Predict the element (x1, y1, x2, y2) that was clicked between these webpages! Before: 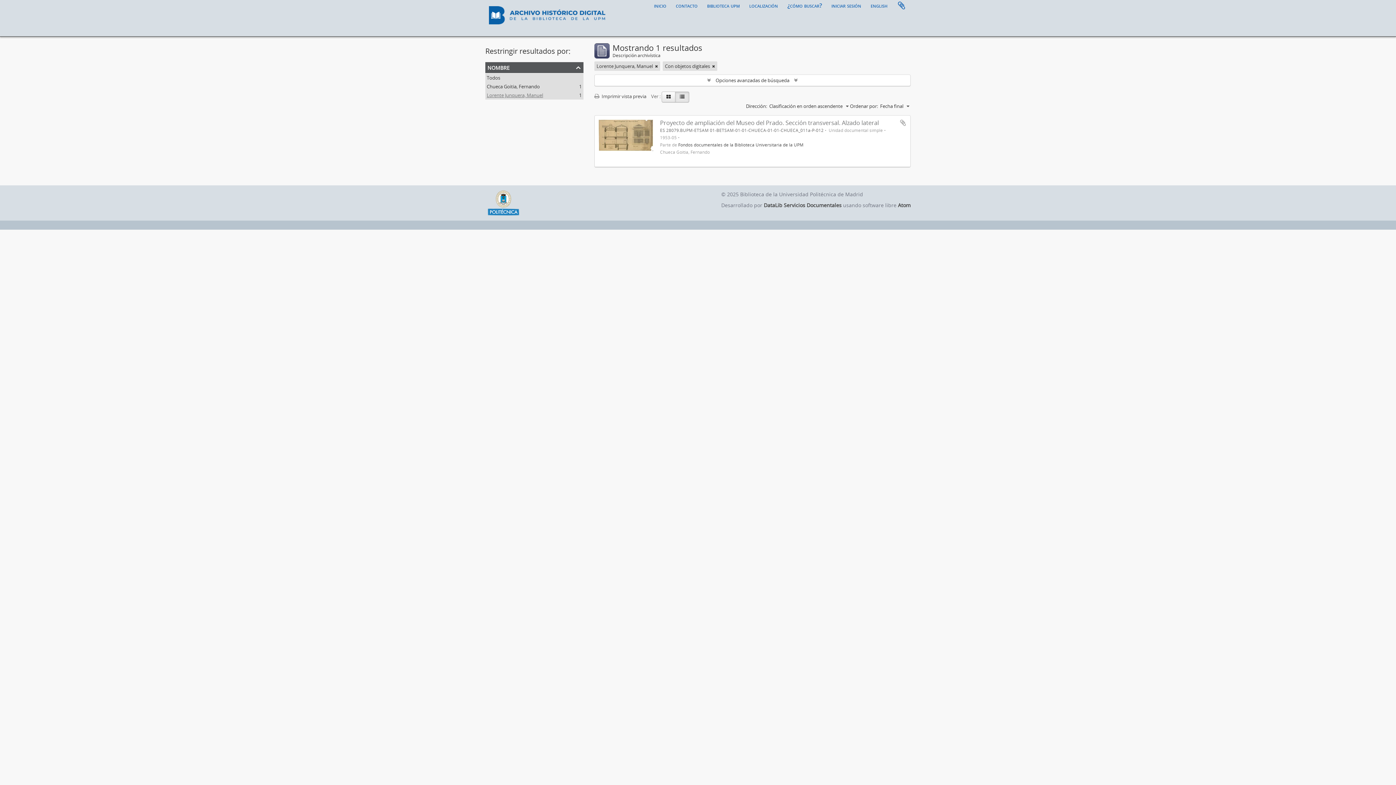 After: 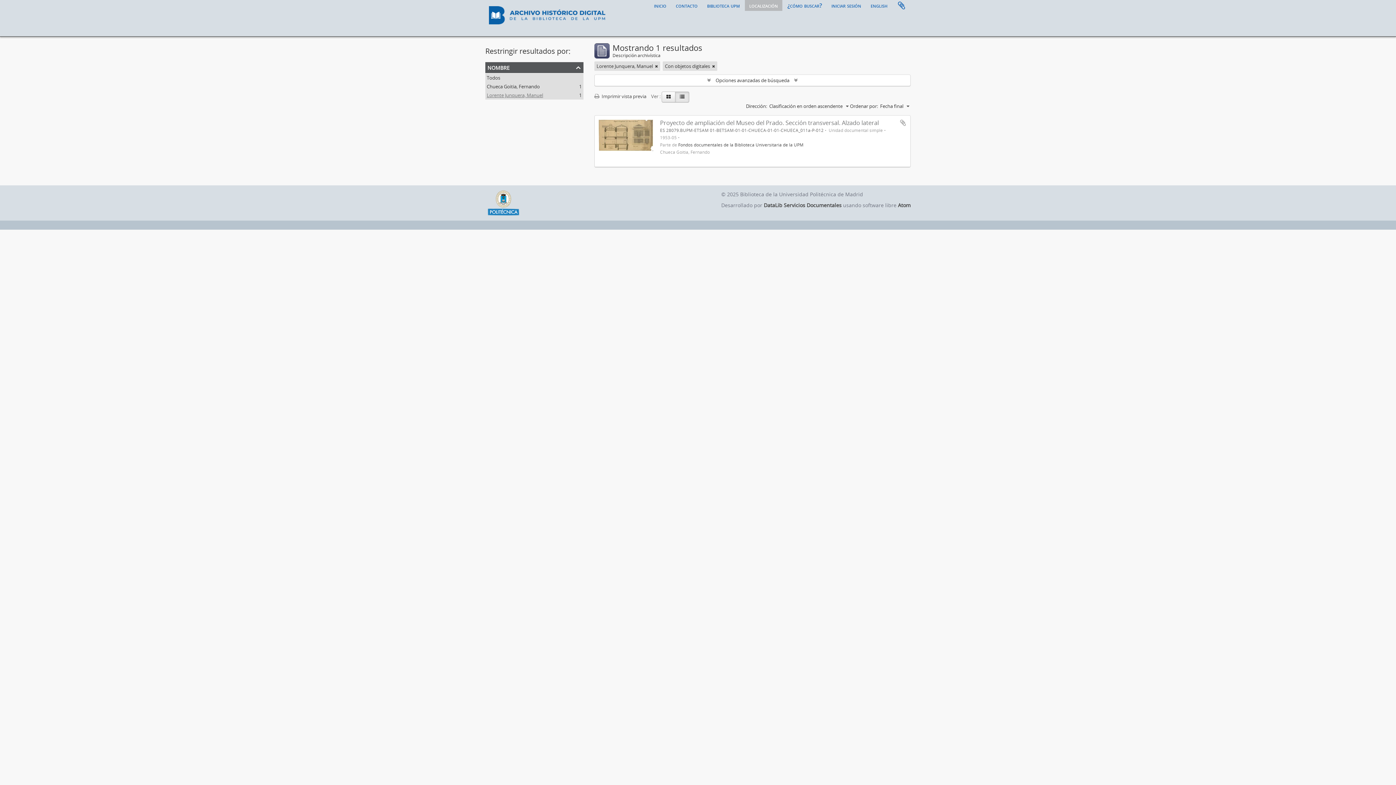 Action: bbox: (745, 0, 782, 10) label: localización